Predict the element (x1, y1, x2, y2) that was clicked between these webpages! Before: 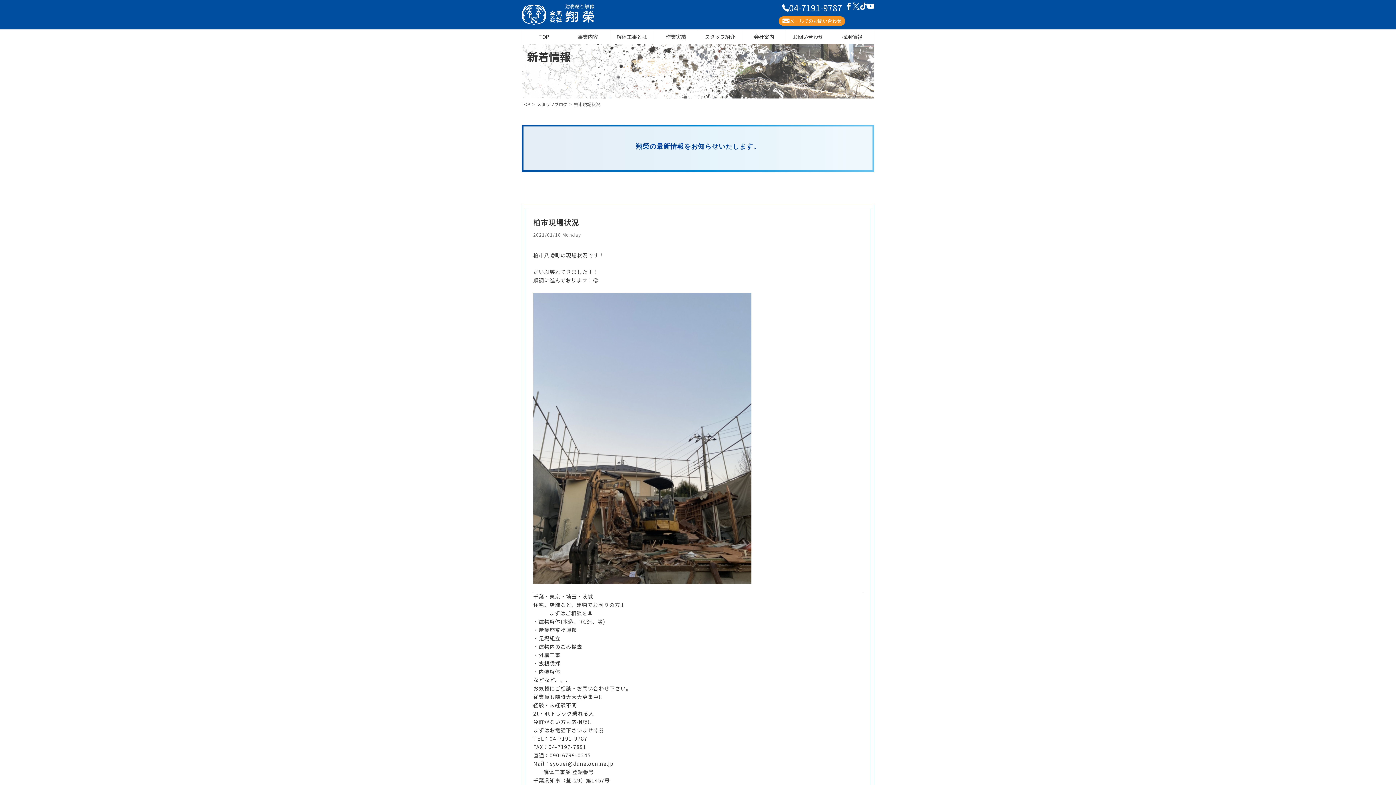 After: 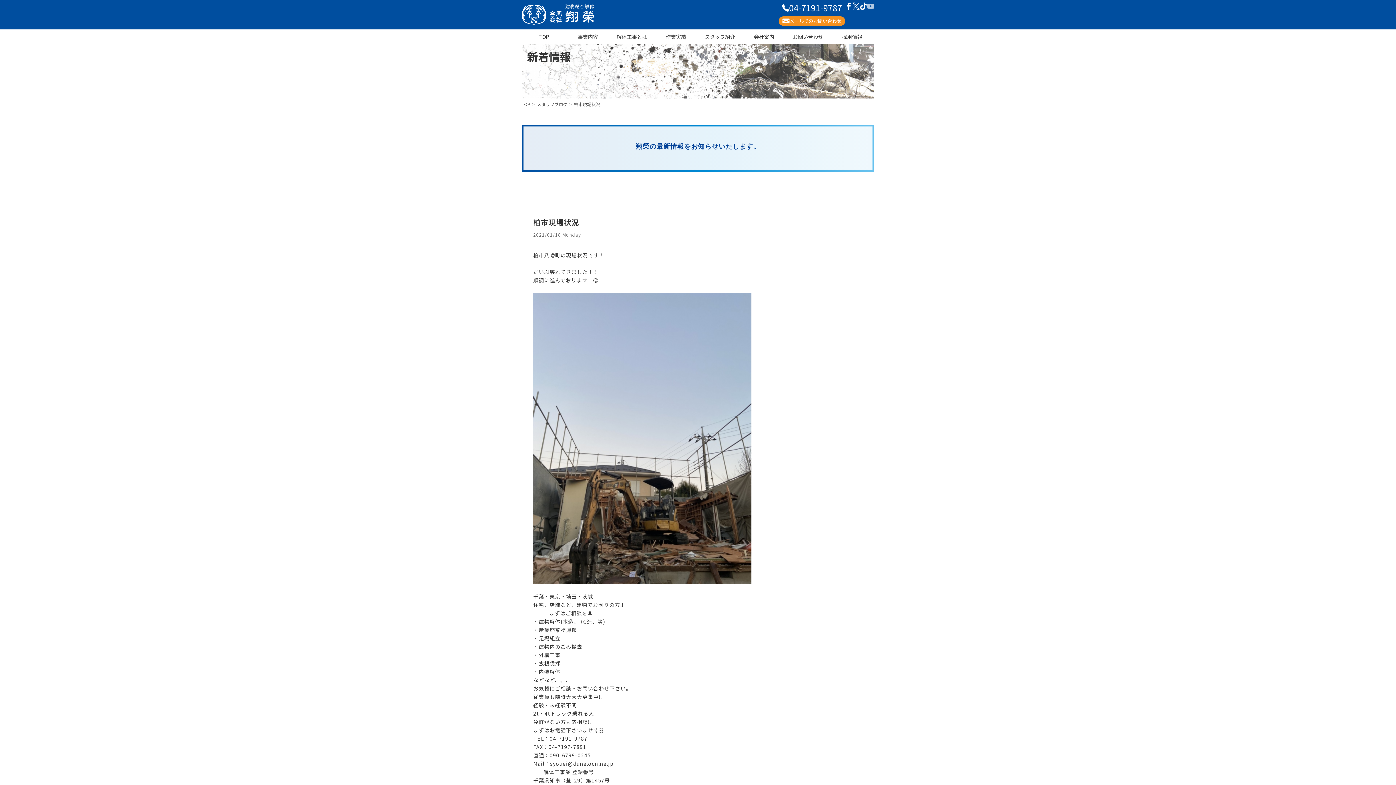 Action: bbox: (867, 2, 874, 9)